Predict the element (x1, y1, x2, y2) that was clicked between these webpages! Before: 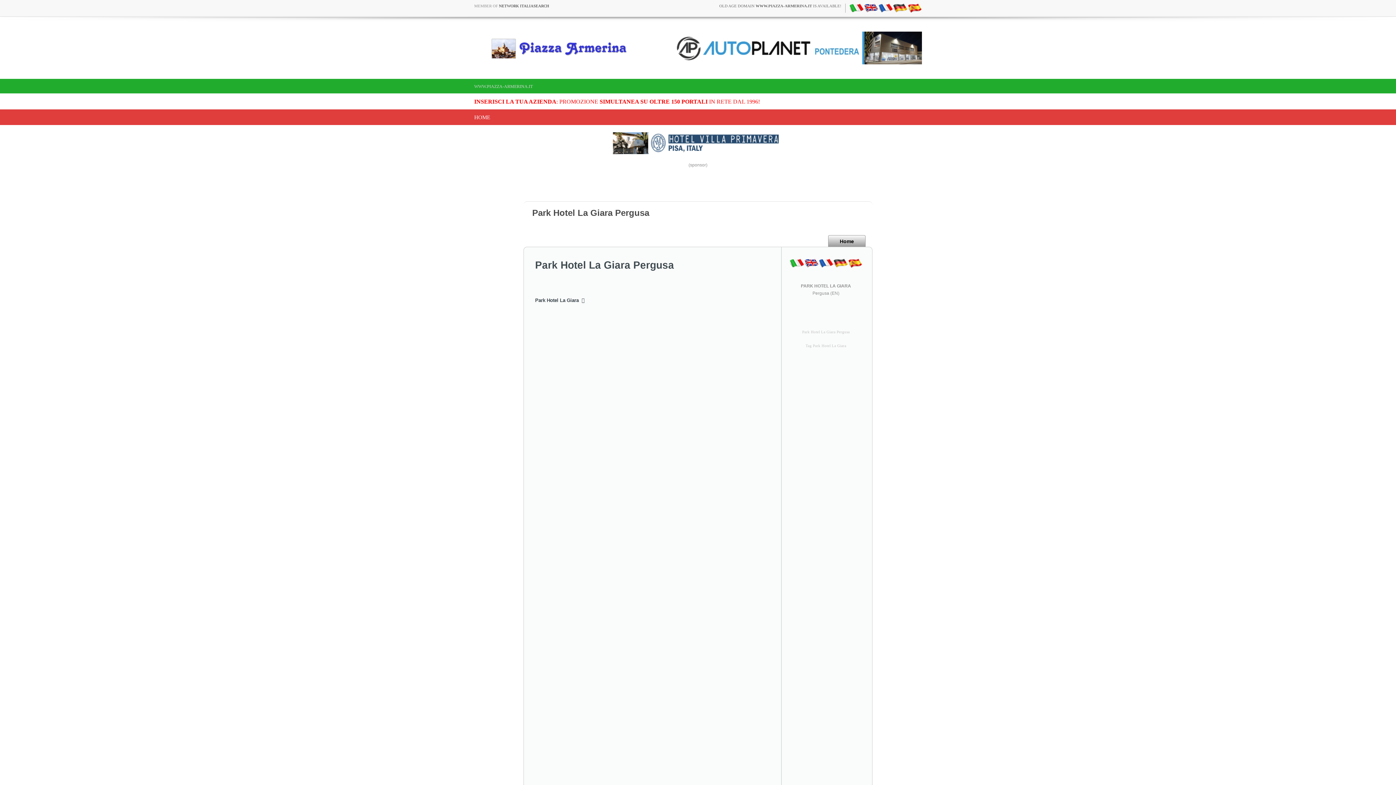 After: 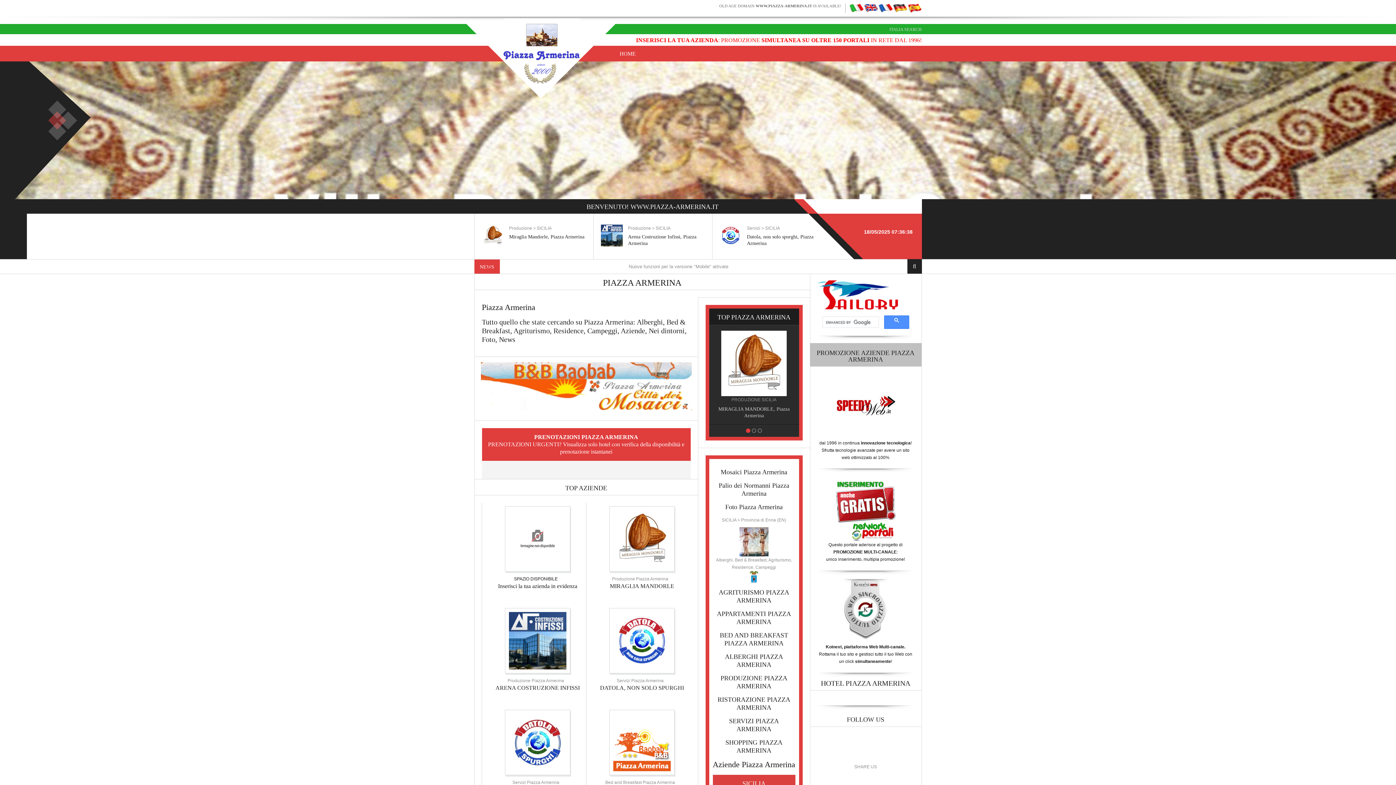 Action: bbox: (474, 109, 490, 125) label: HOME